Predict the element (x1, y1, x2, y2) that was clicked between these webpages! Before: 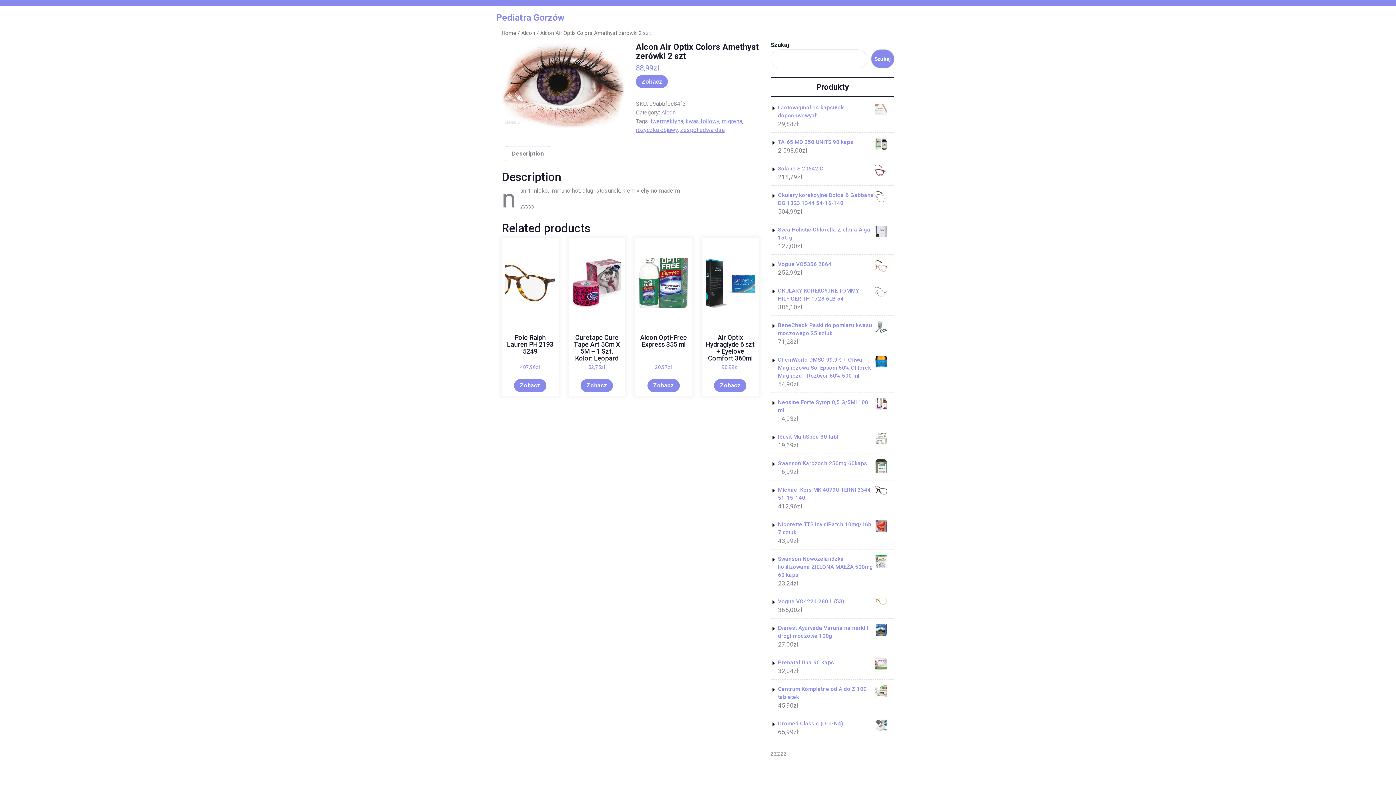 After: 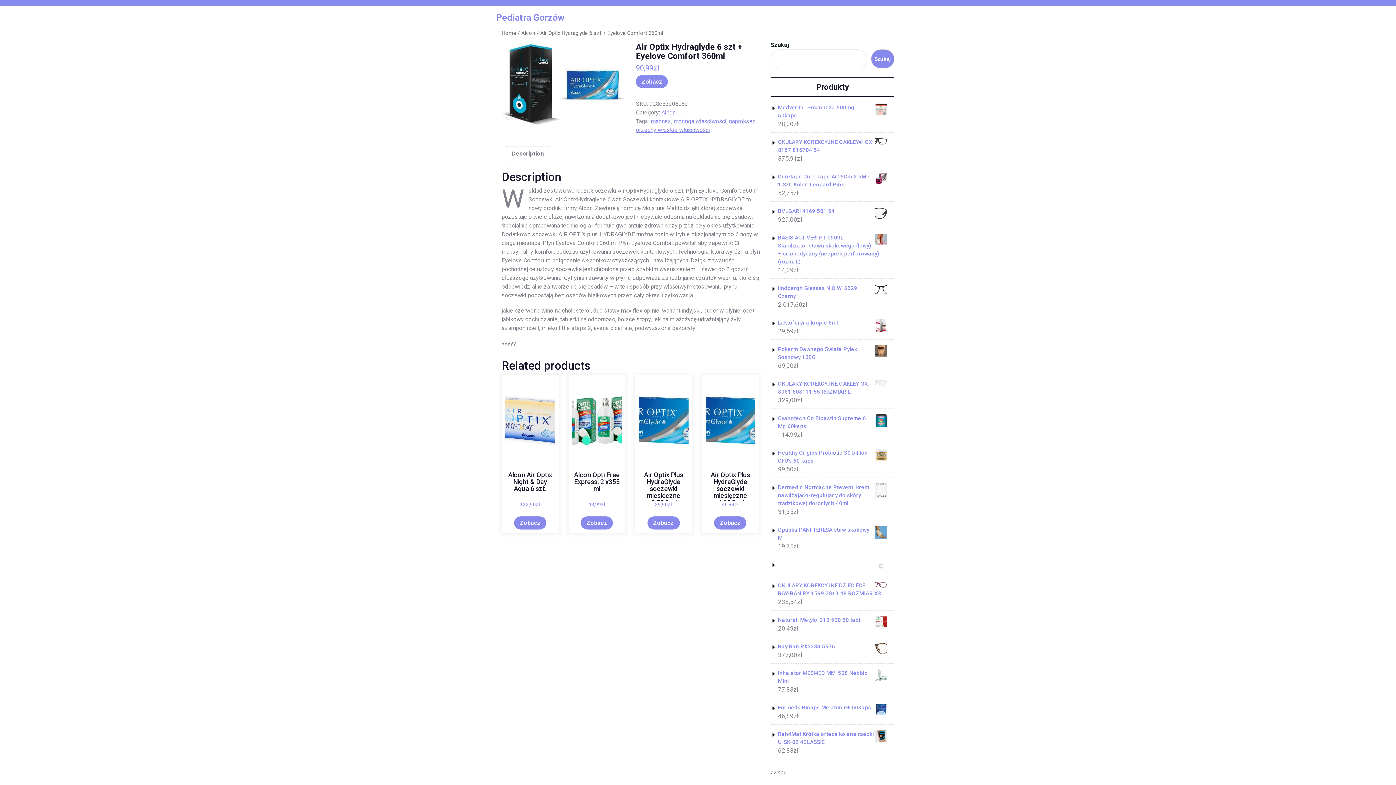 Action: label: Air Optix Hydraglyde 6 szt + Eyelove Comfort 360ml
90,99zł bbox: (705, 241, 755, 371)